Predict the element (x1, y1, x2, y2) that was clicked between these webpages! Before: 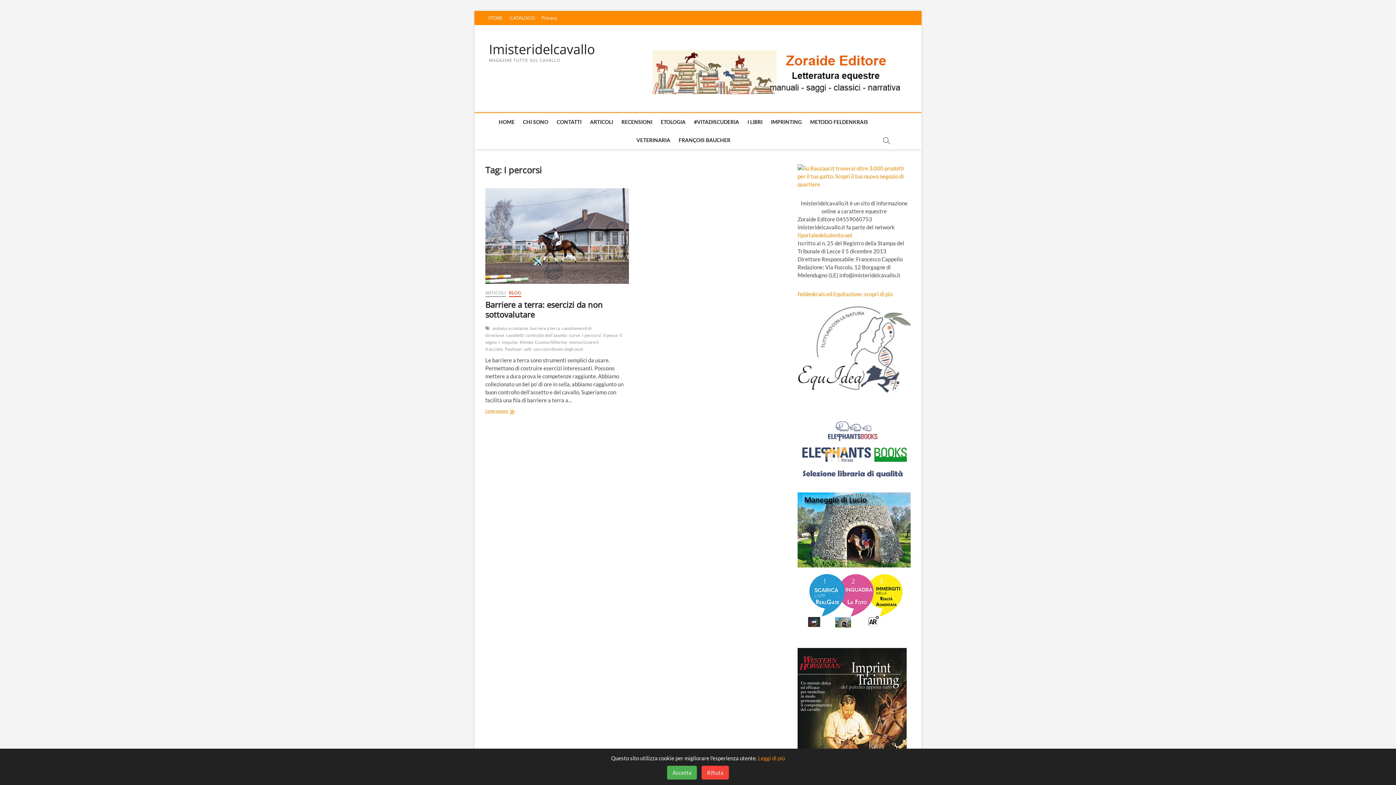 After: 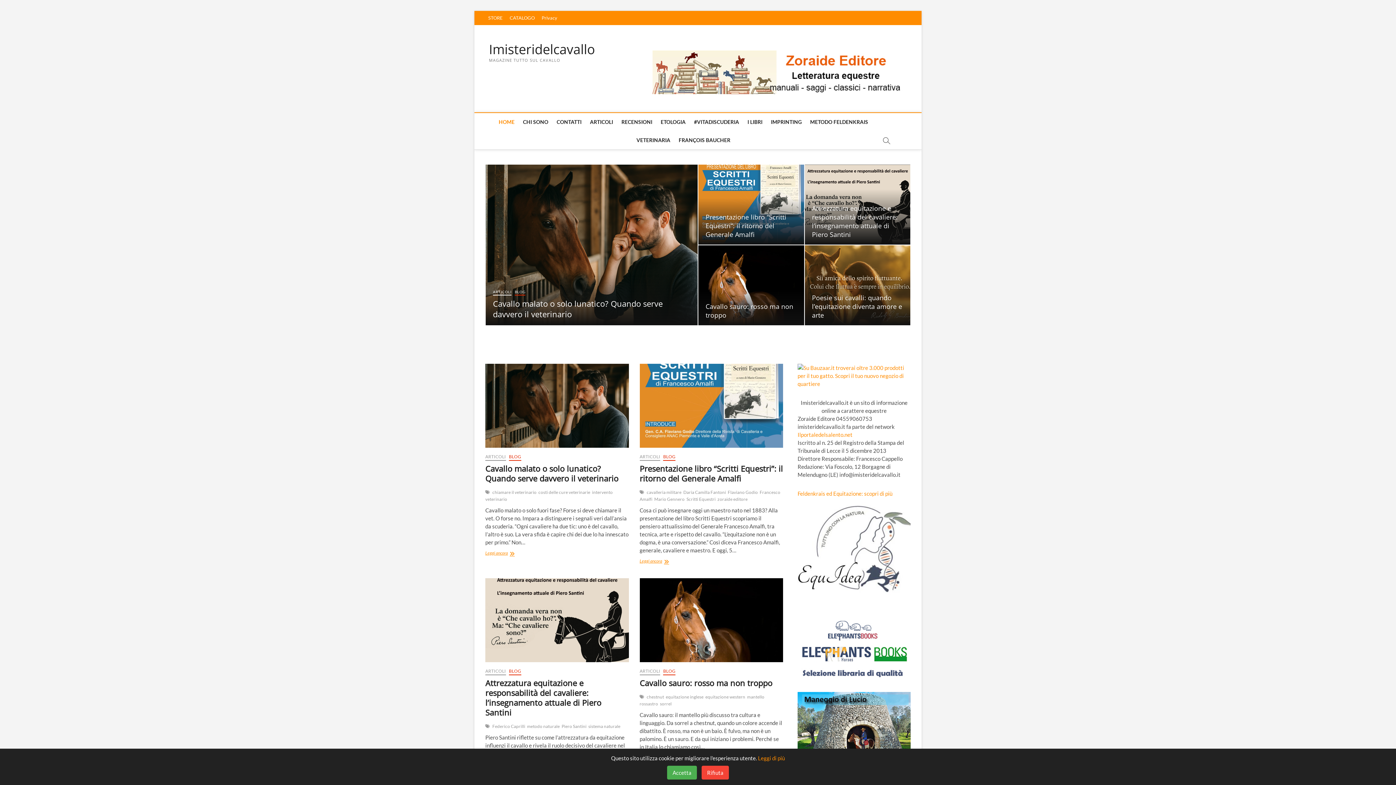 Action: bbox: (489, 41, 595, 57) label: Imisteridelcavallo